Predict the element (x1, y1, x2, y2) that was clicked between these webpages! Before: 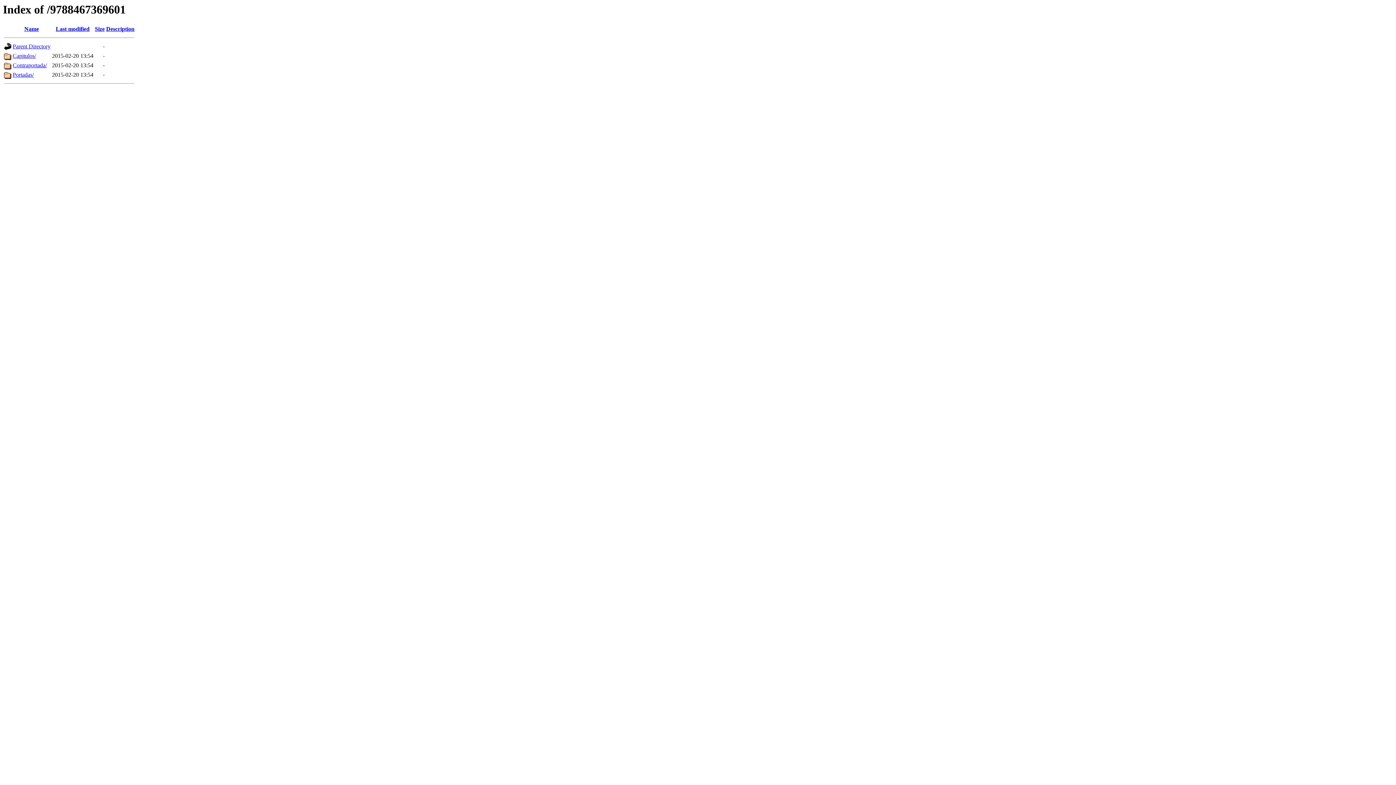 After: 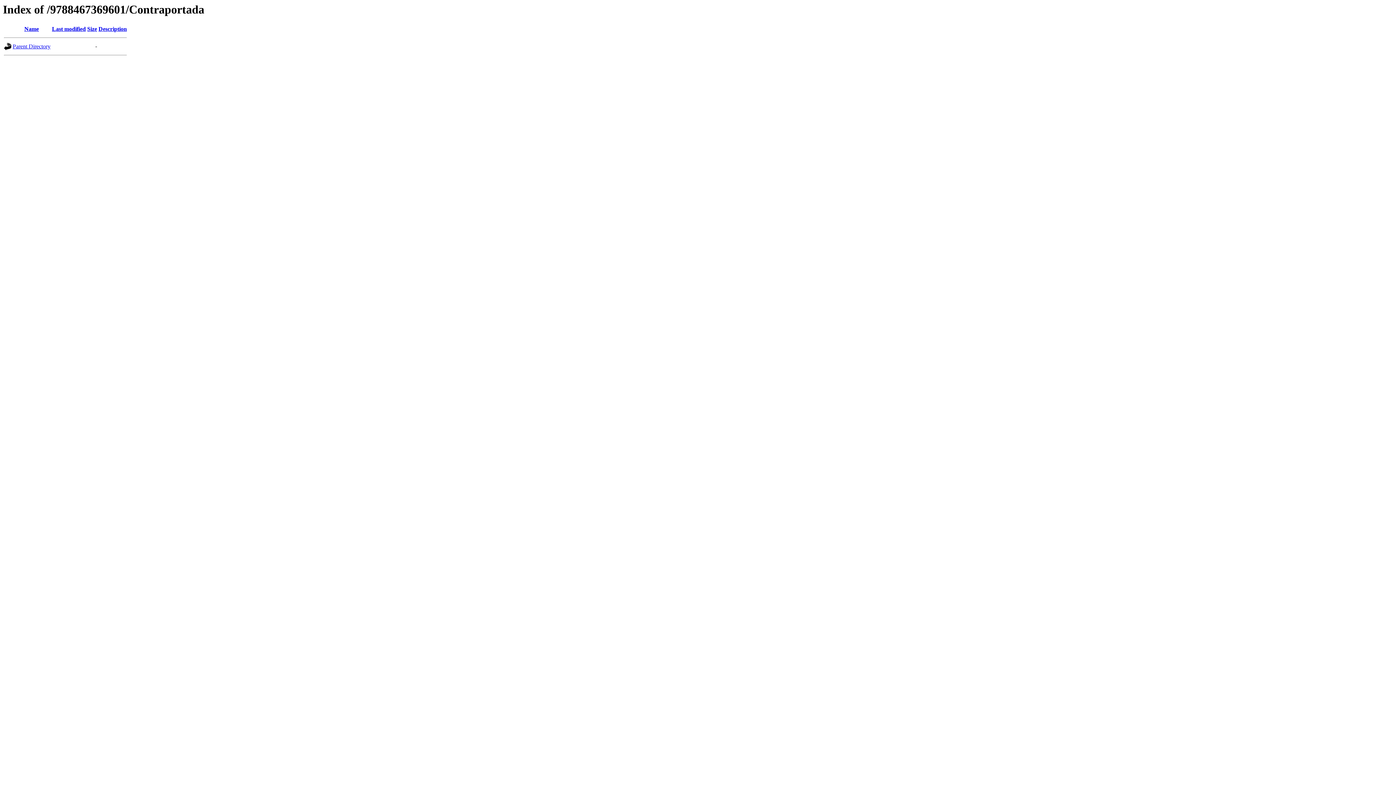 Action: bbox: (12, 62, 46, 68) label: Contraportada/